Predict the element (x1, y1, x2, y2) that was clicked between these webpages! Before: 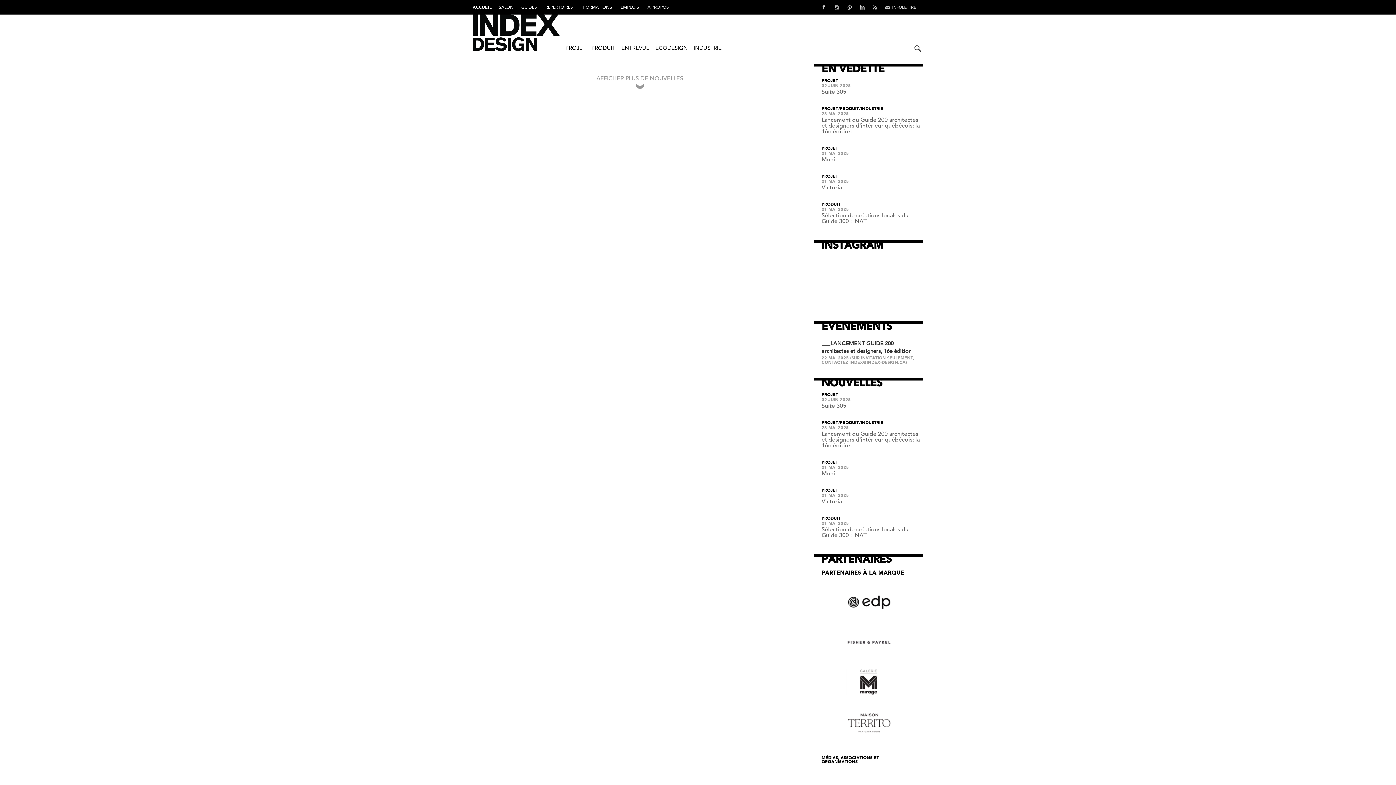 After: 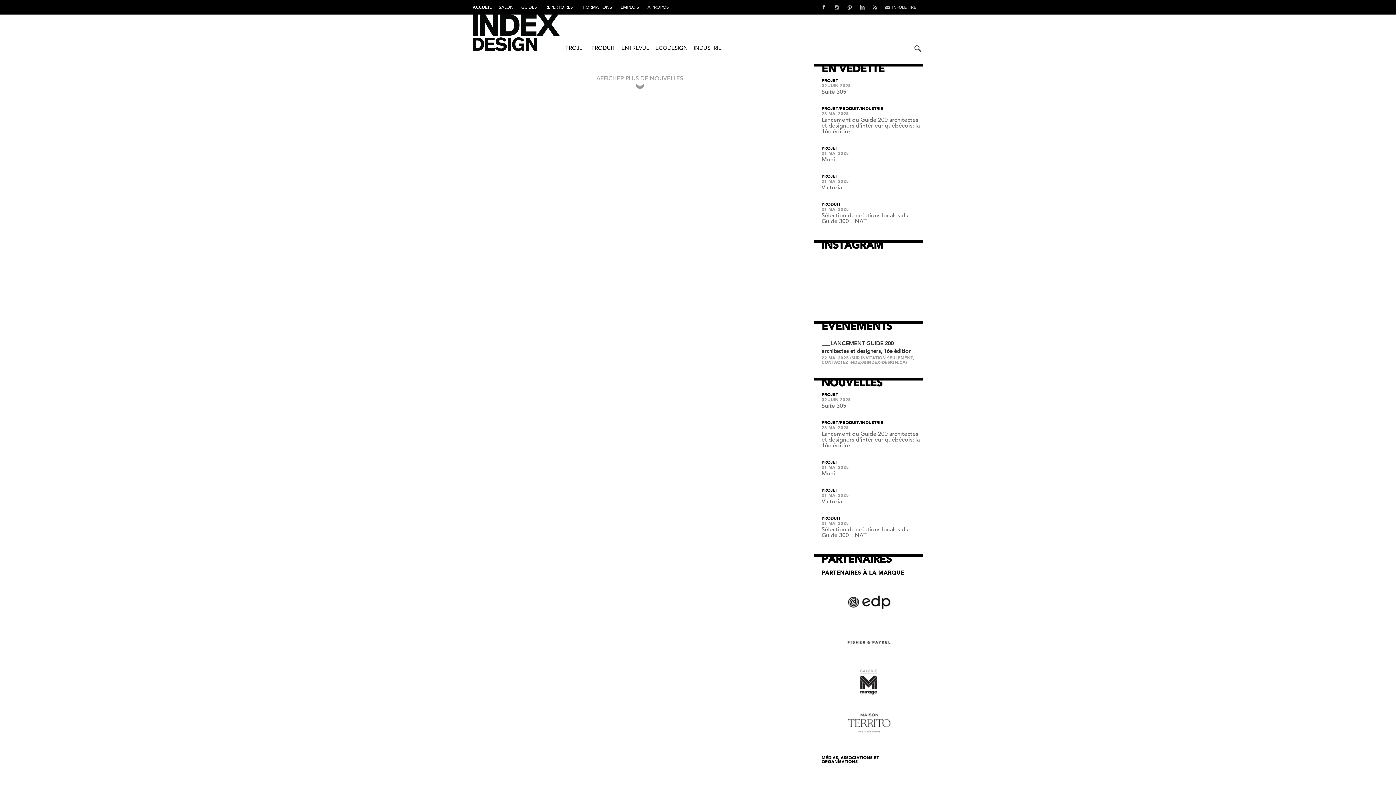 Action: bbox: (857, 2, 866, 11)